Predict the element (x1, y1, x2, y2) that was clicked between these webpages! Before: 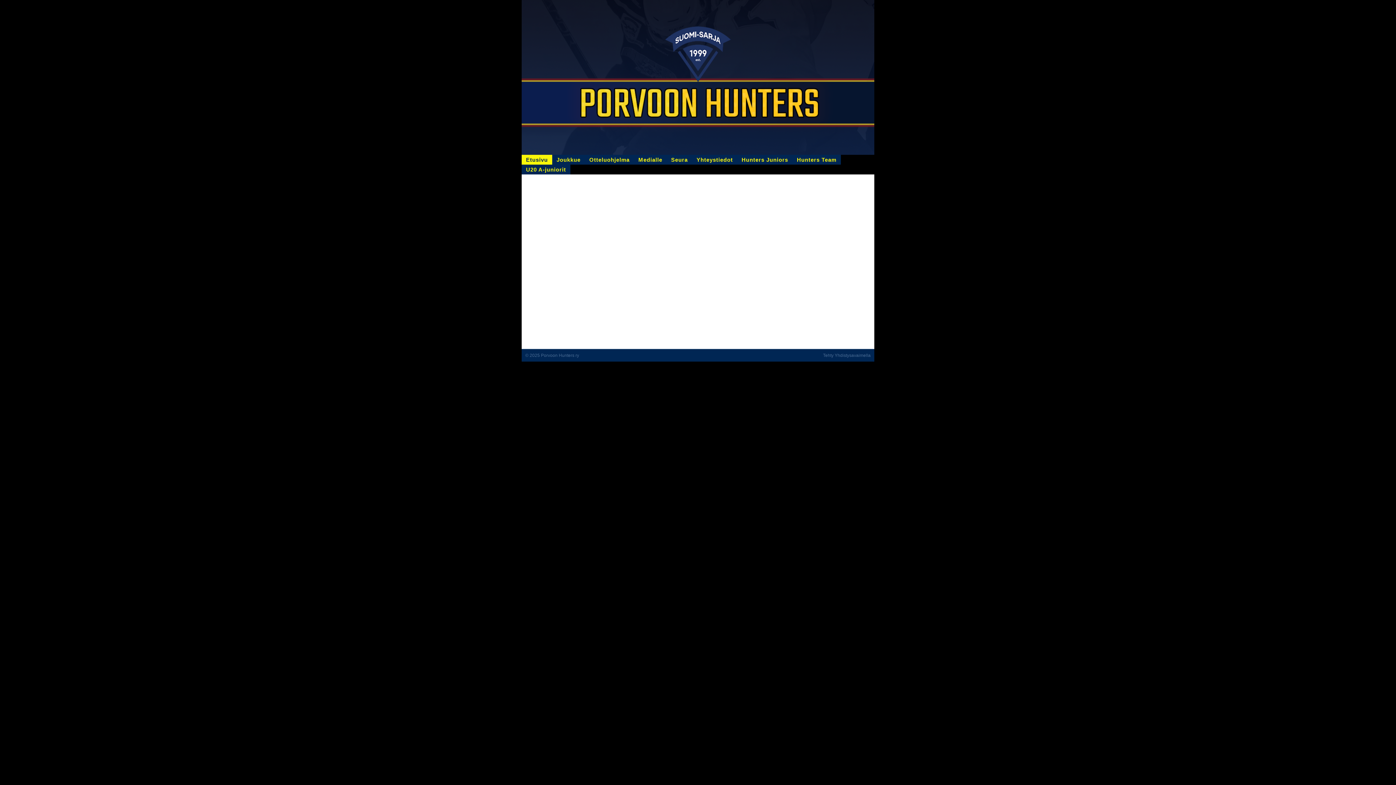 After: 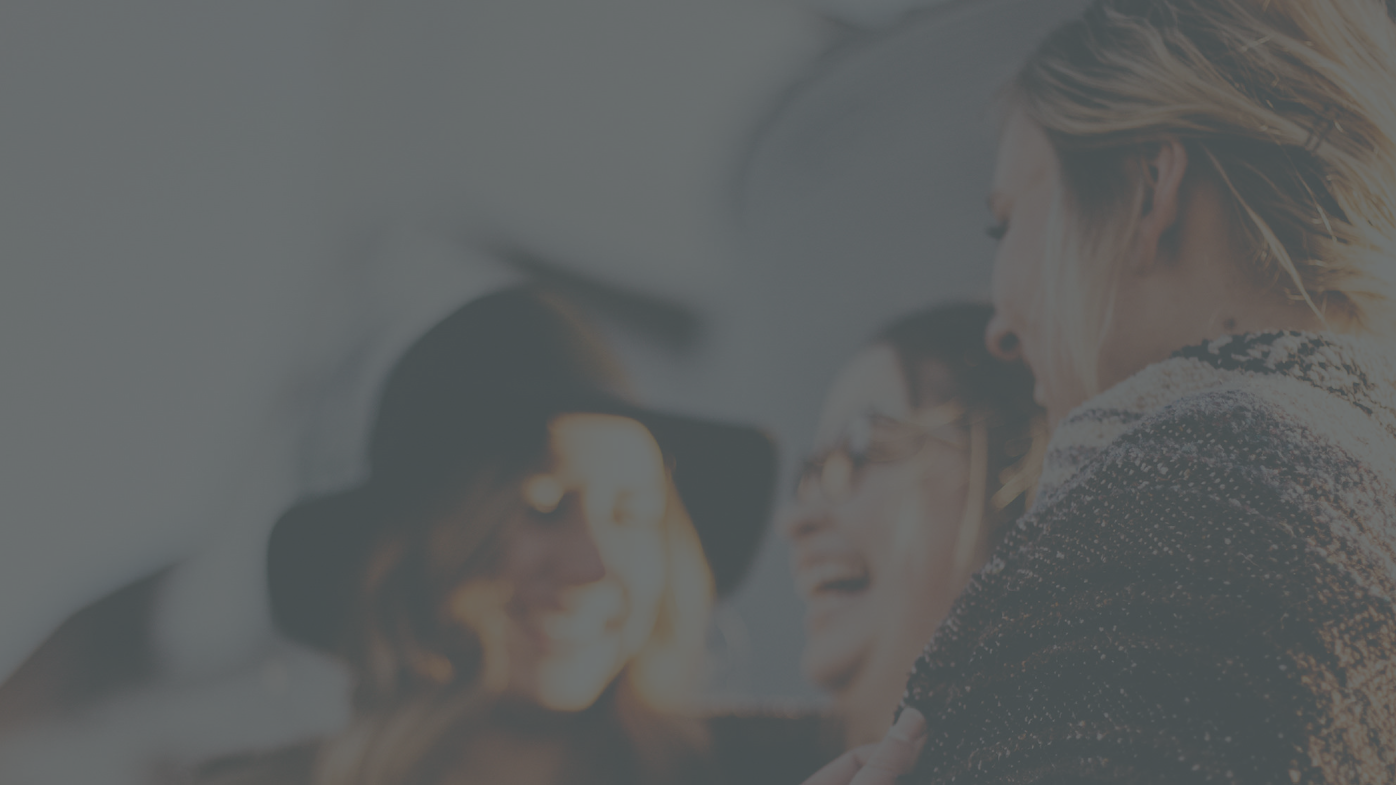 Action: bbox: (525, 353, 528, 358) label: ©